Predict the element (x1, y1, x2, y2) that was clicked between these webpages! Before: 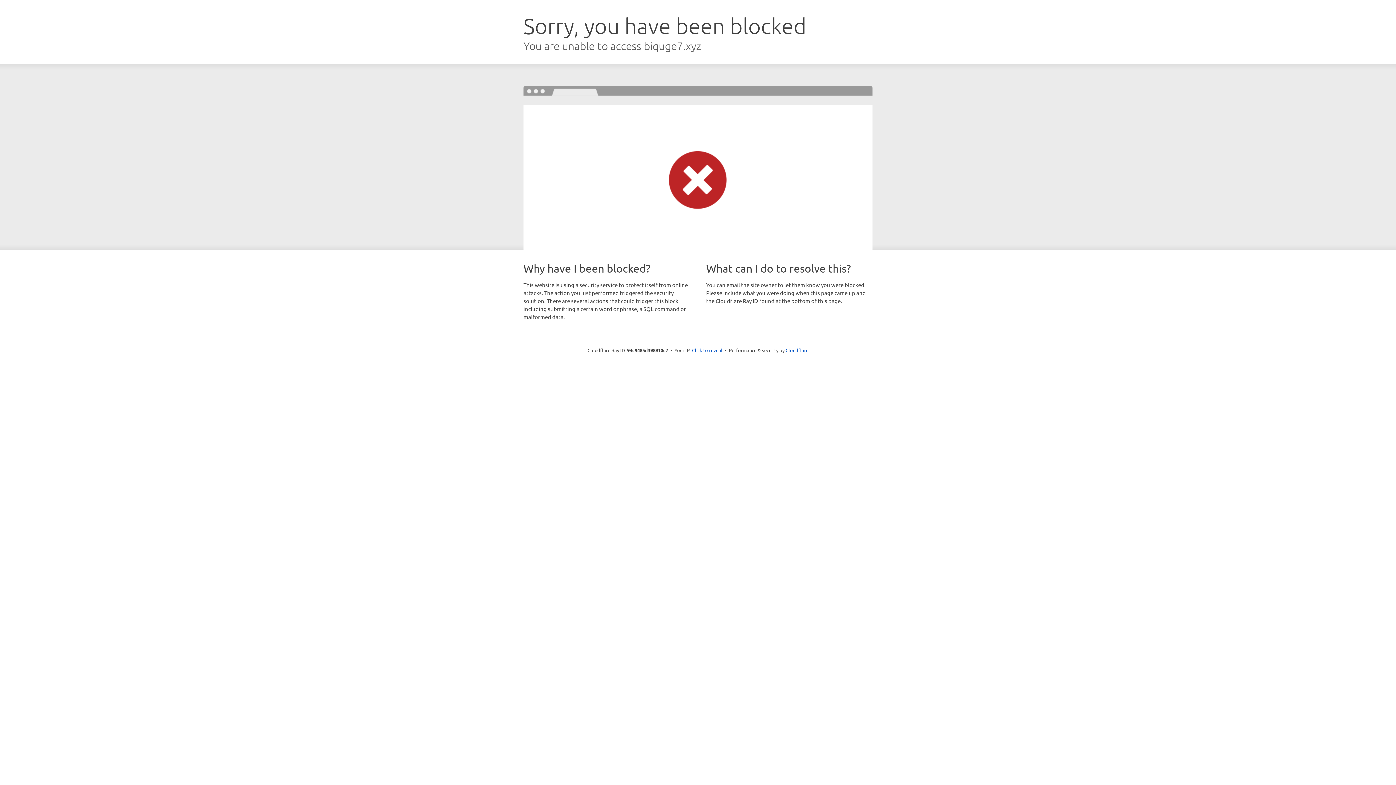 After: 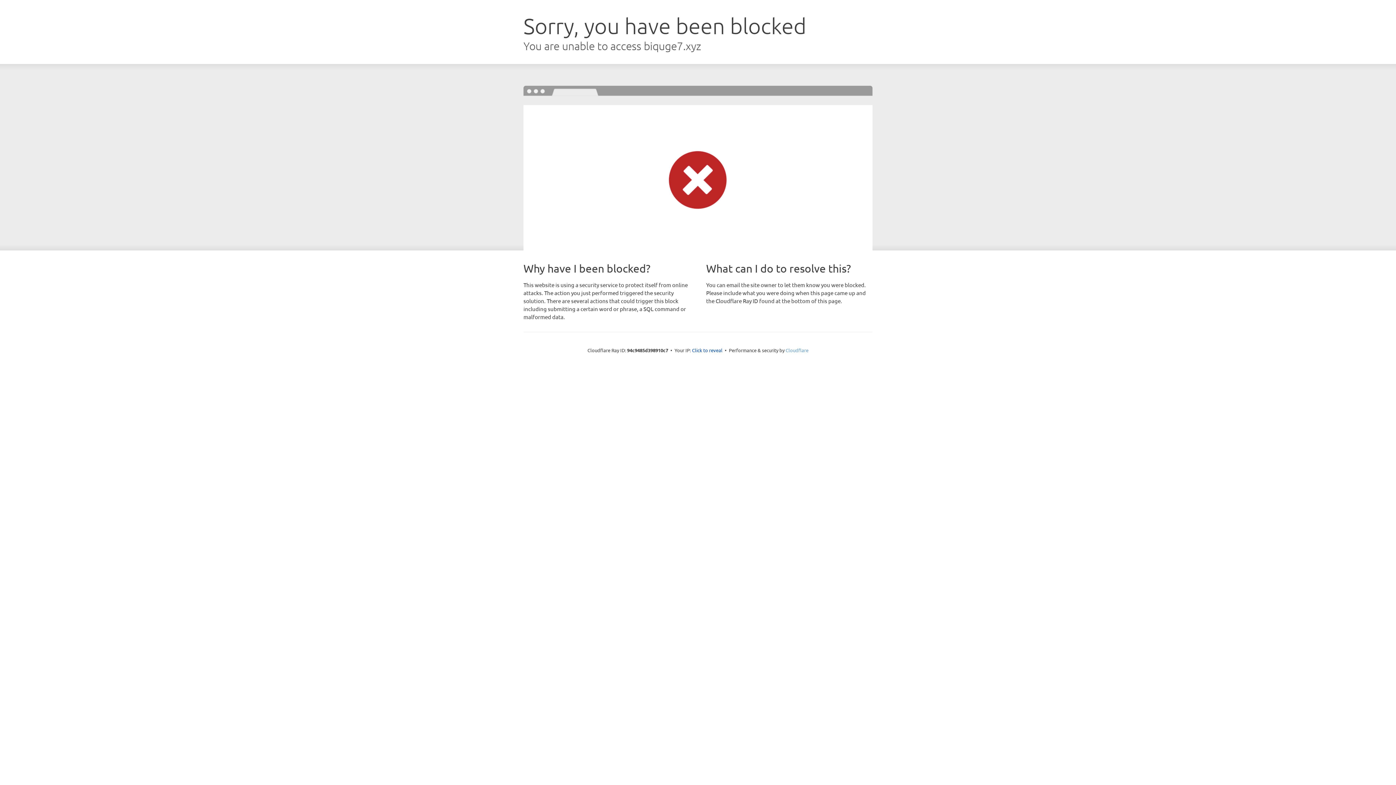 Action: bbox: (785, 347, 808, 353) label: Cloudflare